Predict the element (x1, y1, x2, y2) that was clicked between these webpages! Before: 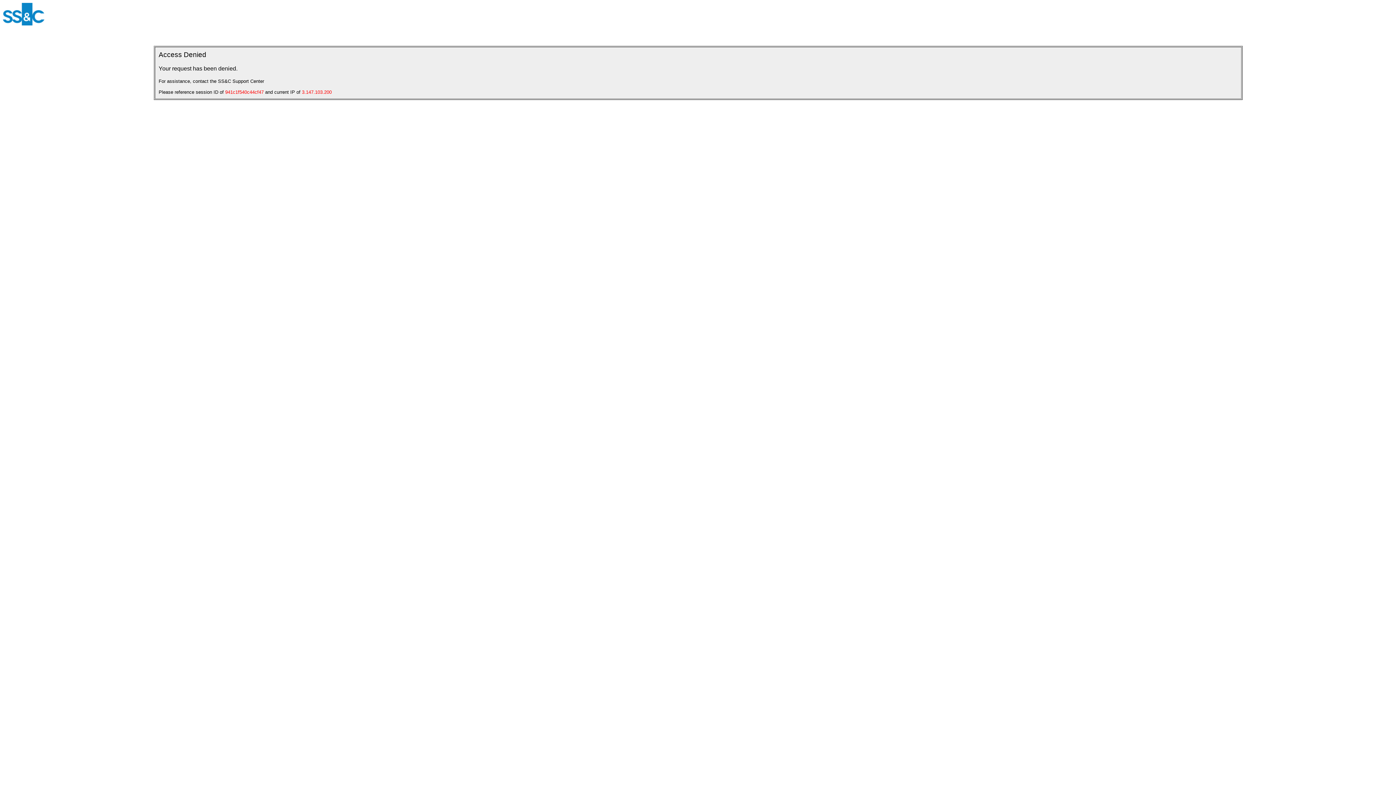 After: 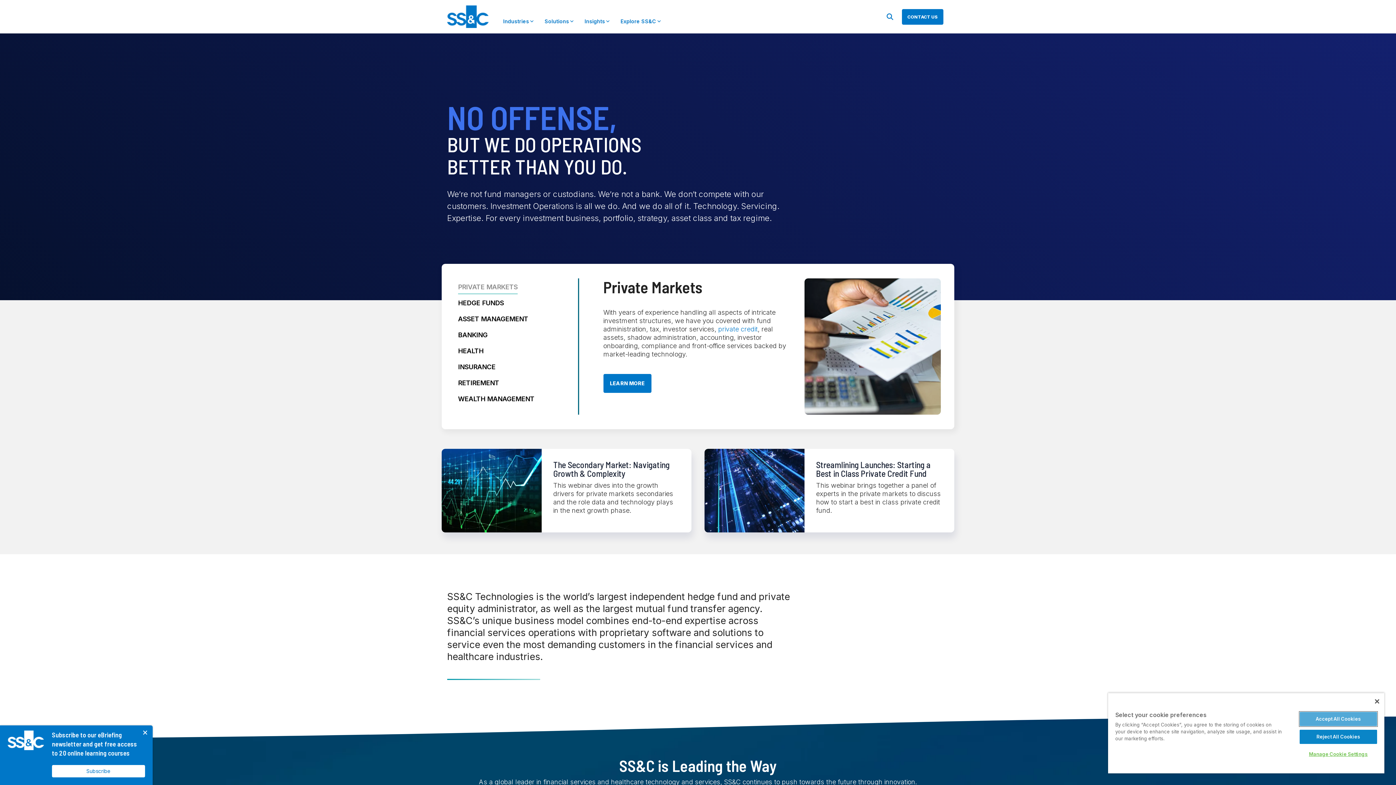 Action: bbox: (2, 20, 44, 26)